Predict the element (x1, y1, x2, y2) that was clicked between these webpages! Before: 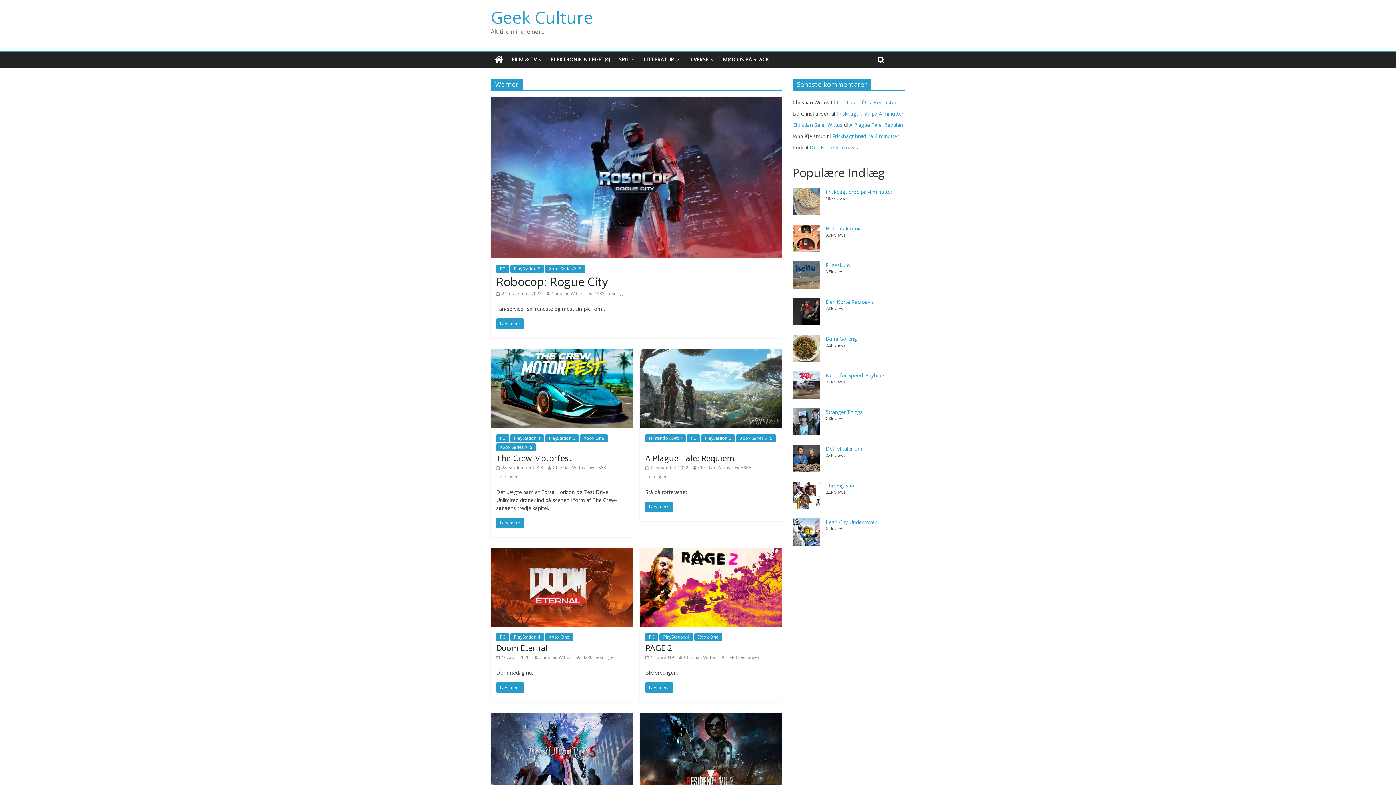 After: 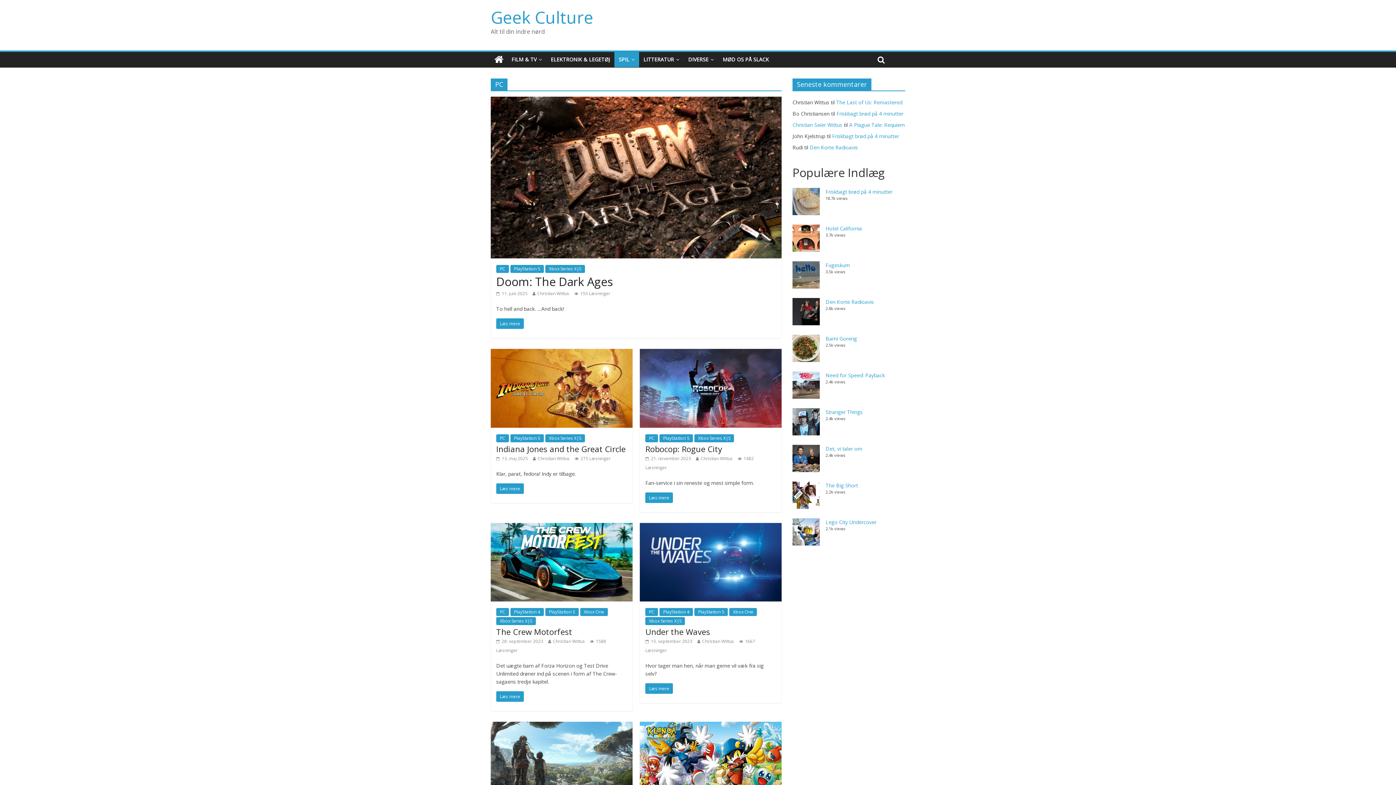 Action: bbox: (496, 633, 509, 641) label: PC